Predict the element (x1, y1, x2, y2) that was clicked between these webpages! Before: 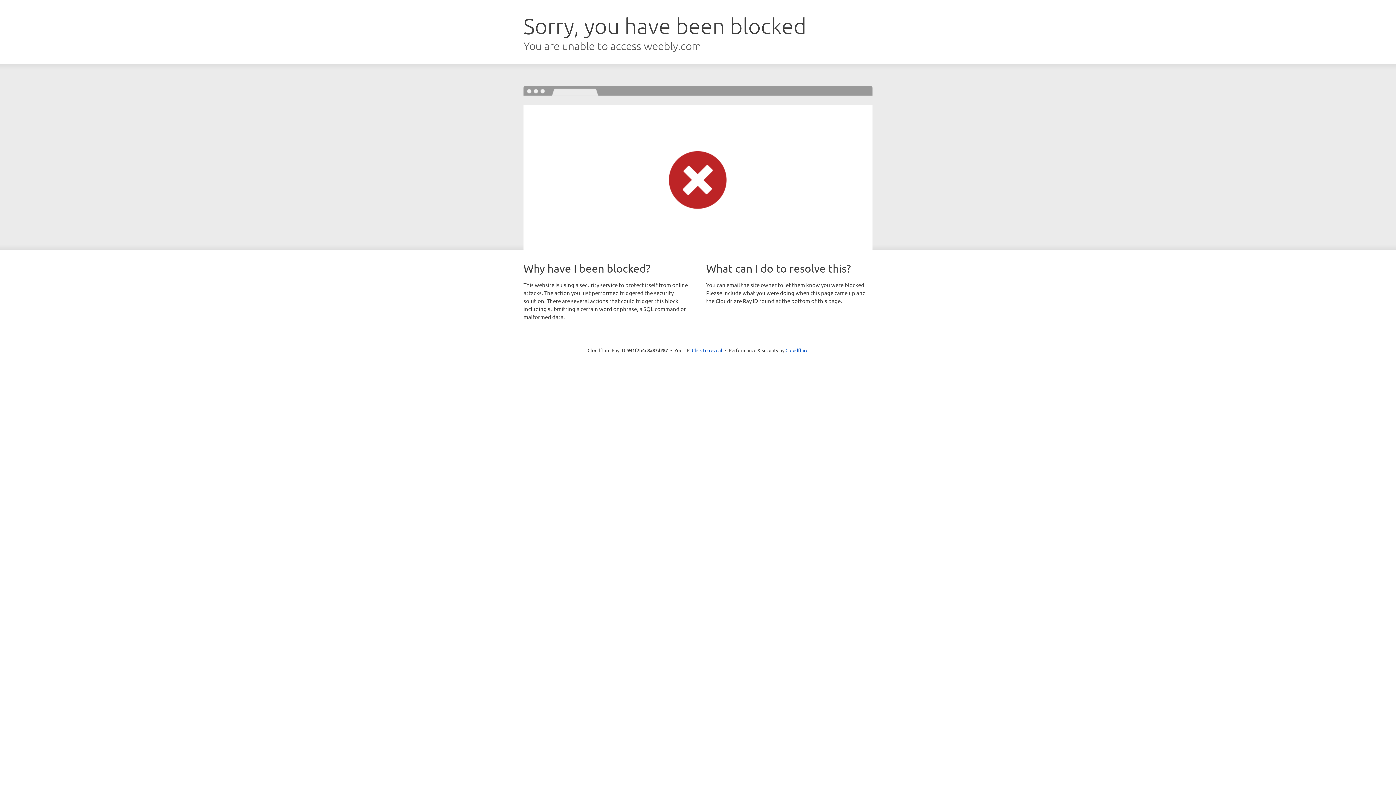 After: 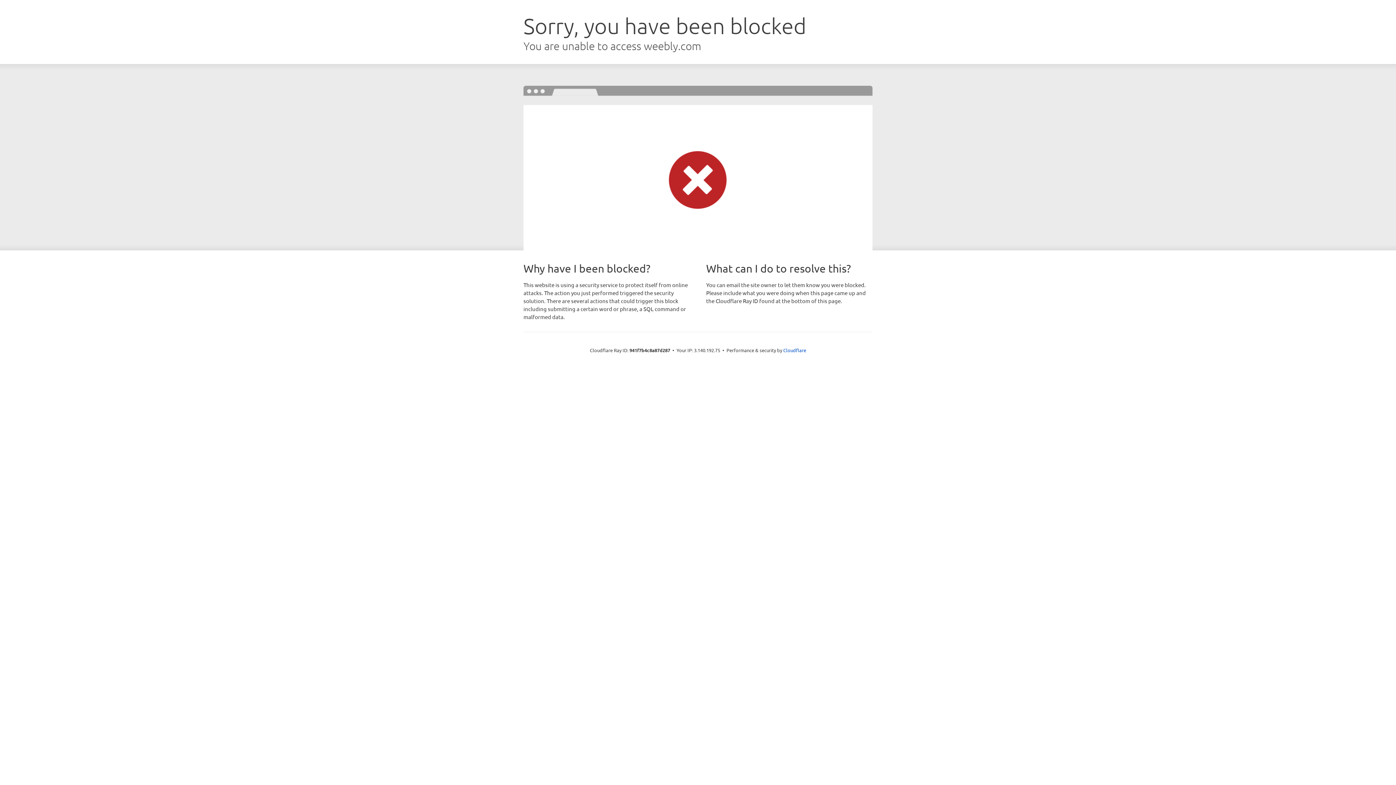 Action: bbox: (692, 346, 722, 353) label: Click to reveal